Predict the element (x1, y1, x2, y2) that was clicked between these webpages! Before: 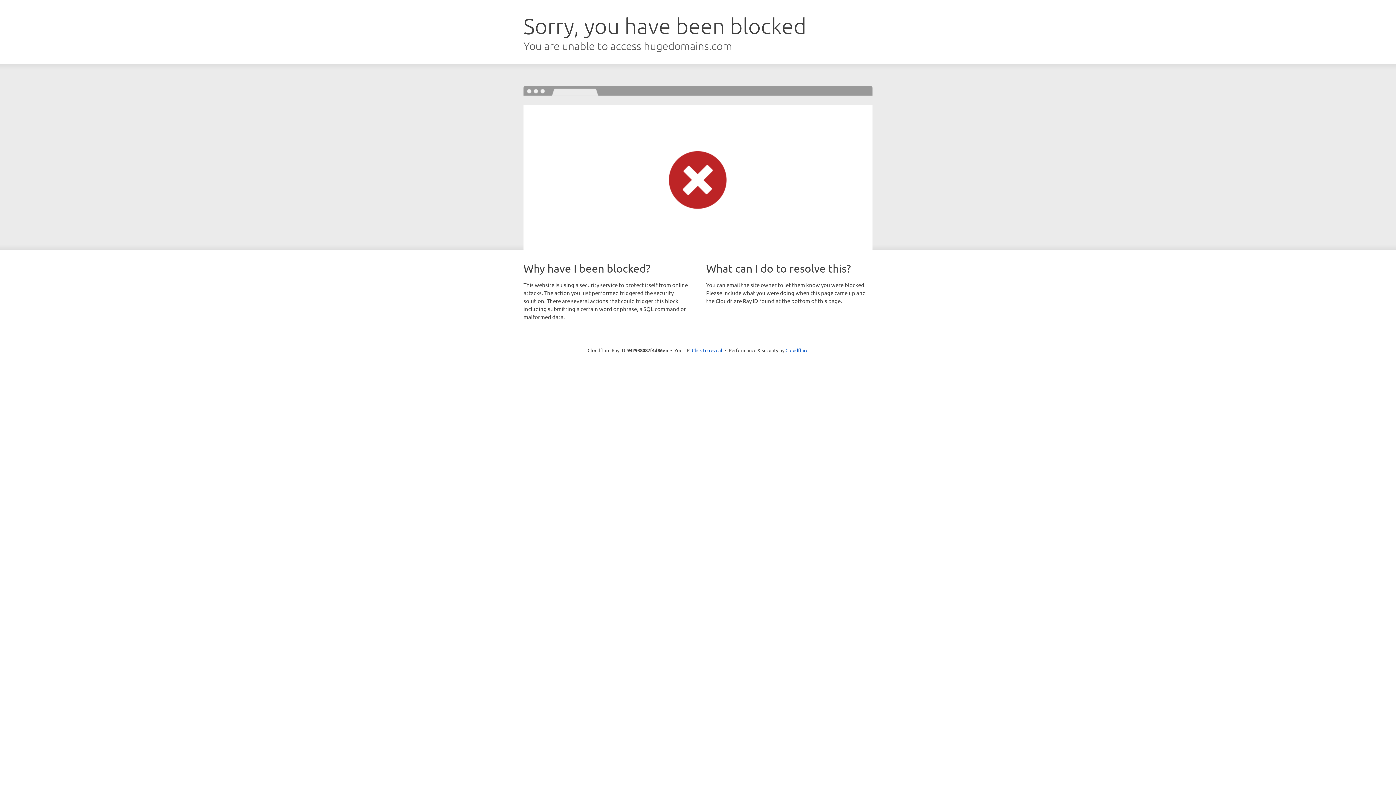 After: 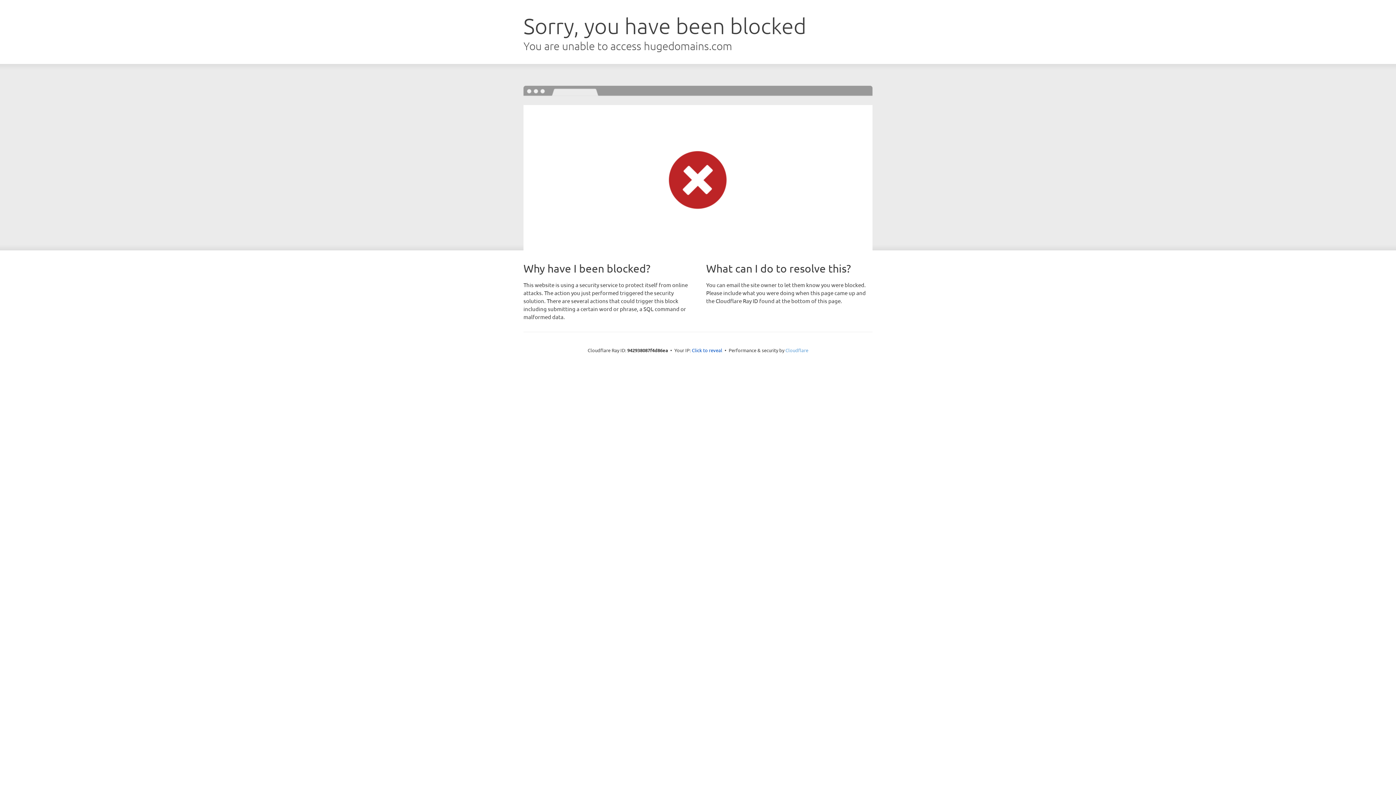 Action: label: Cloudflare bbox: (785, 347, 808, 353)